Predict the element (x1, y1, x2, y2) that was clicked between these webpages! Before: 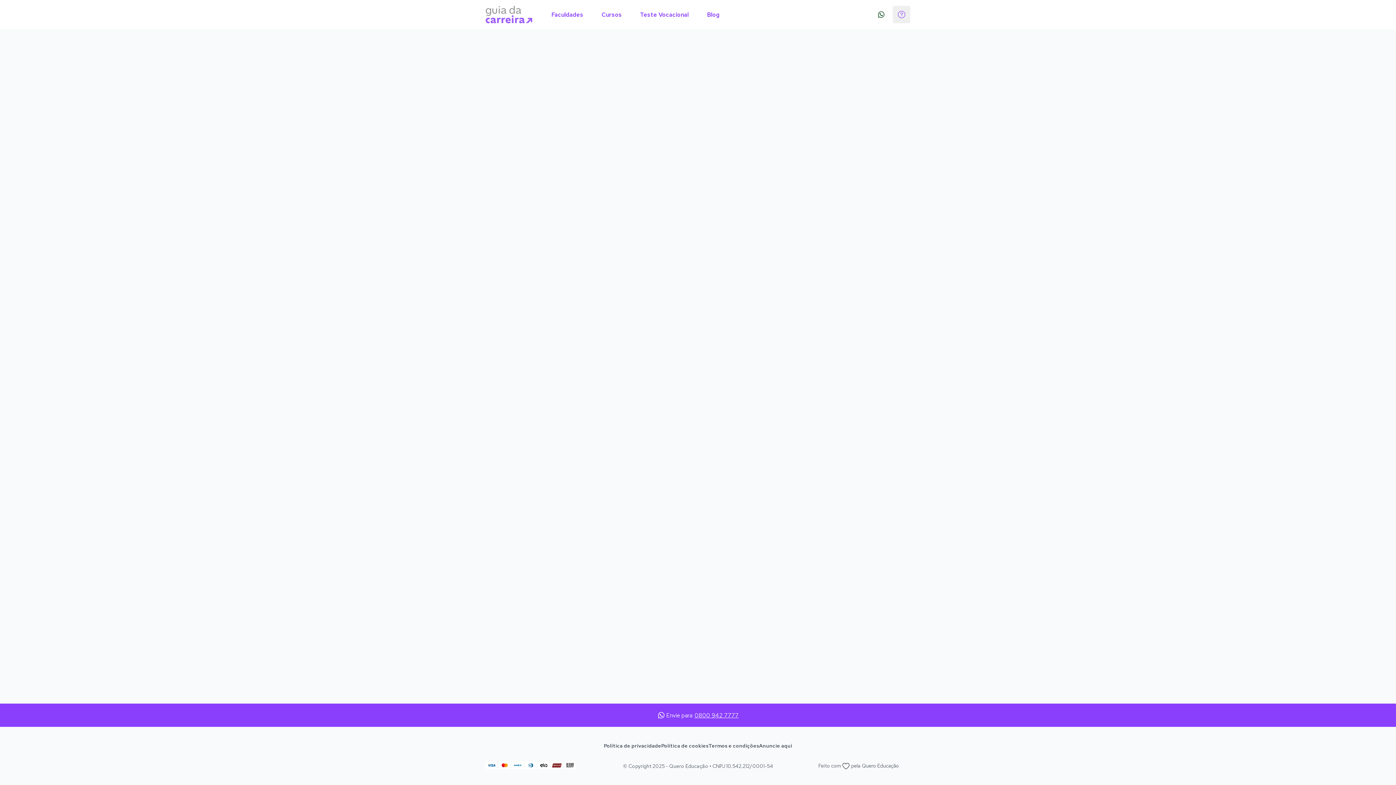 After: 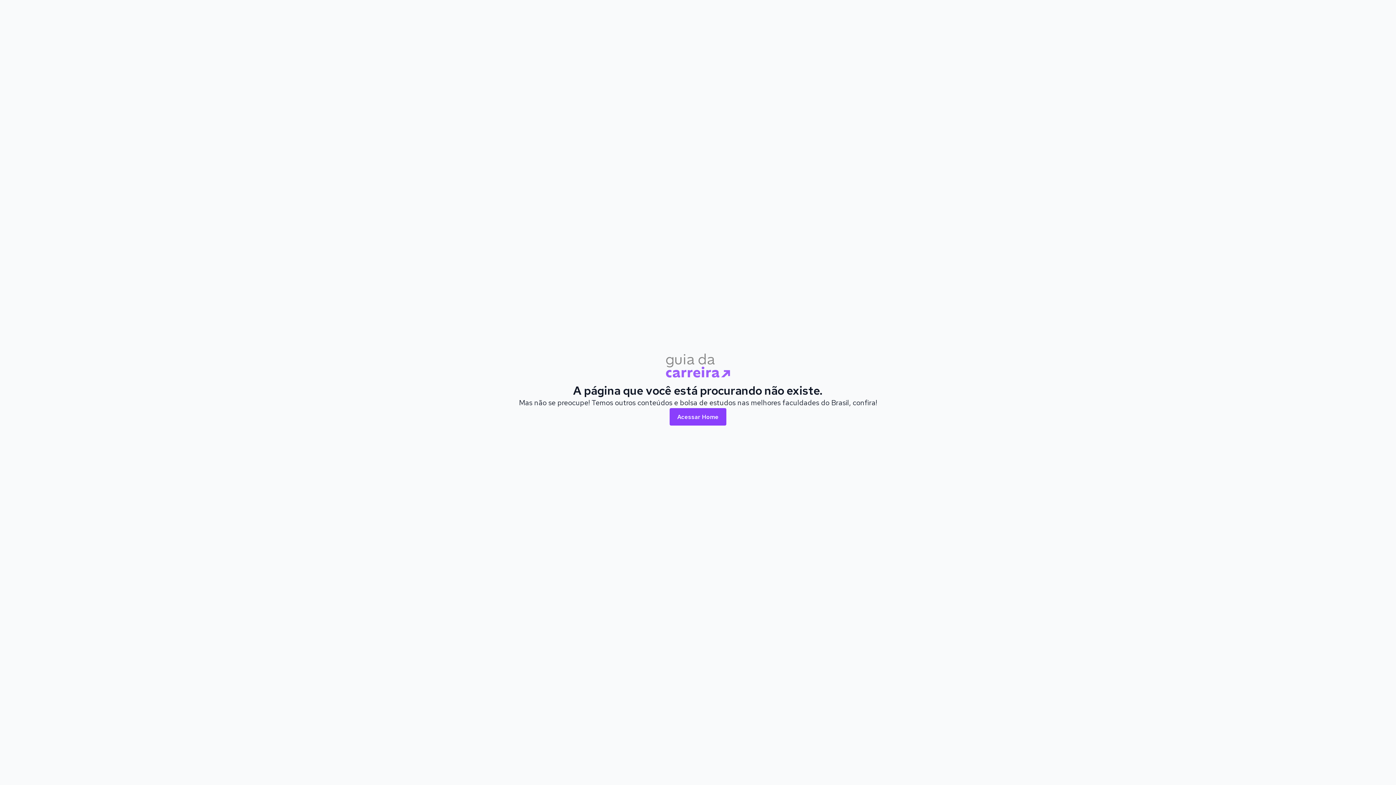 Action: label: Anuncie aqui bbox: (759, 738, 792, 753)